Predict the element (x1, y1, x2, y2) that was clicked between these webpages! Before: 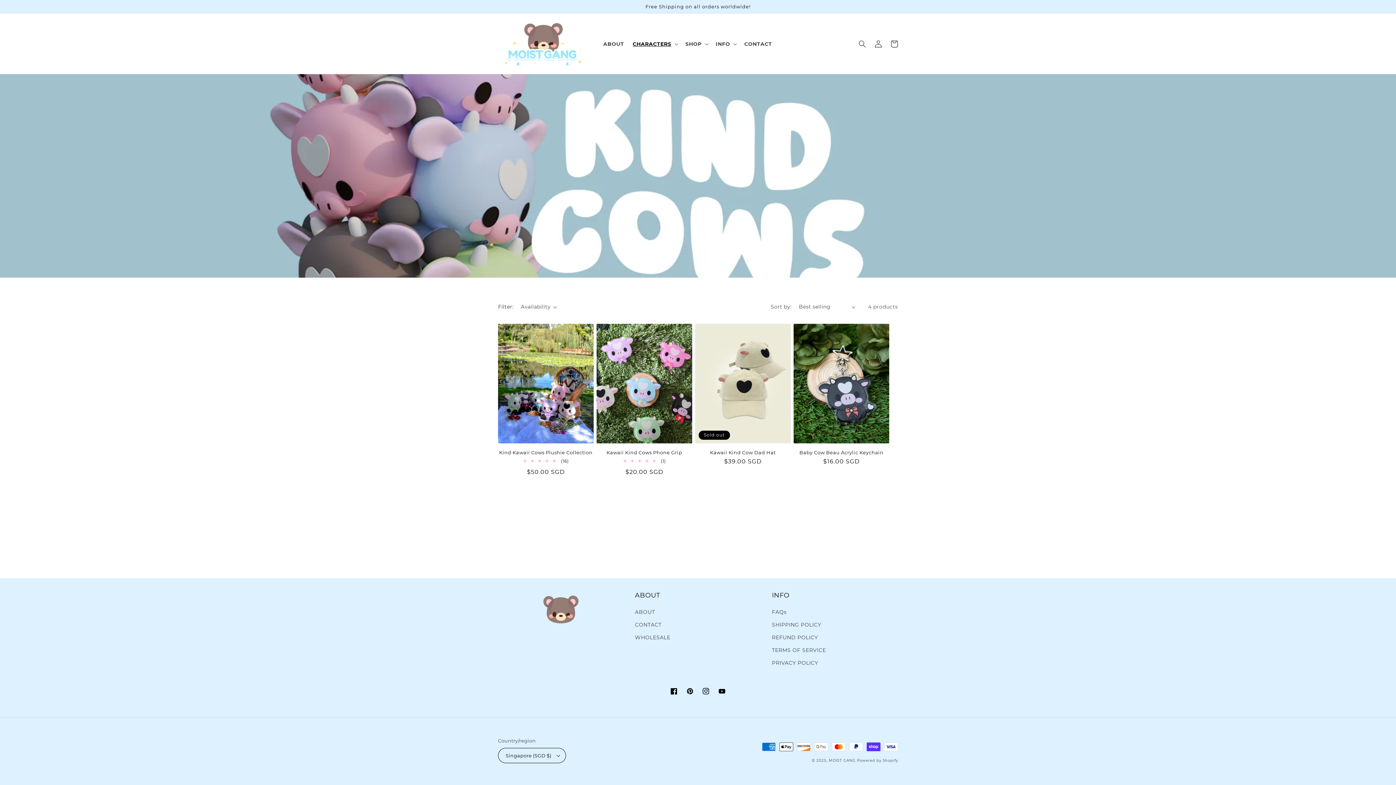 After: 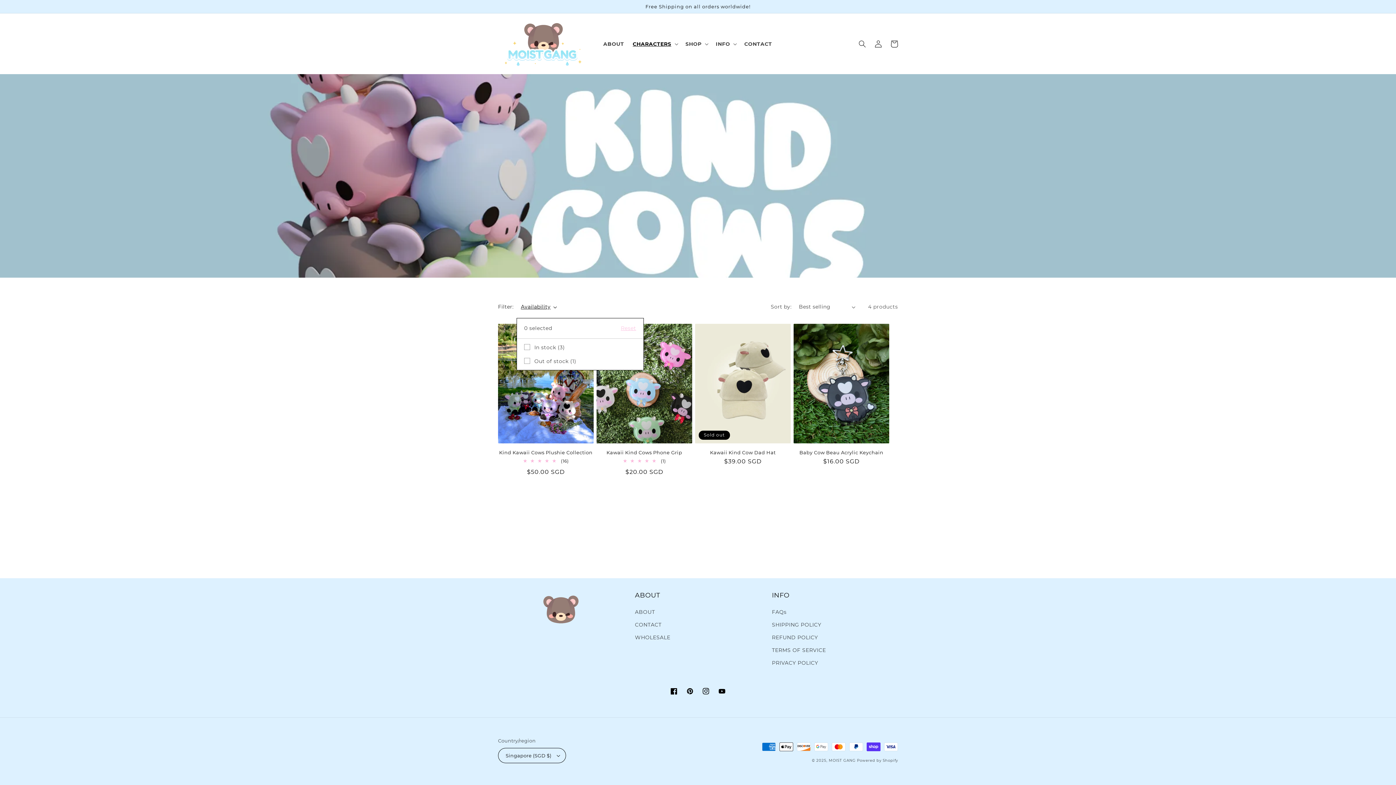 Action: bbox: (521, 303, 557, 311) label: Availability (0 selected)